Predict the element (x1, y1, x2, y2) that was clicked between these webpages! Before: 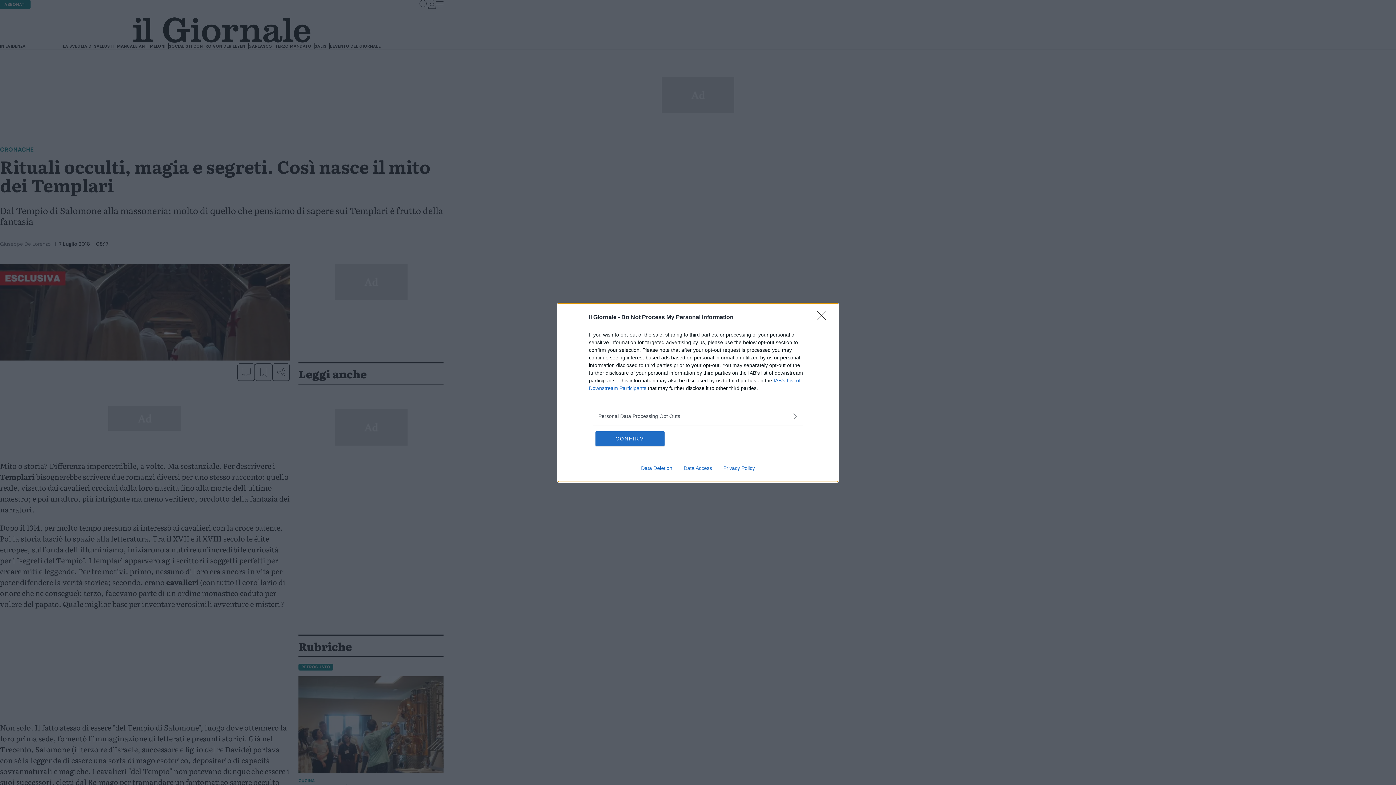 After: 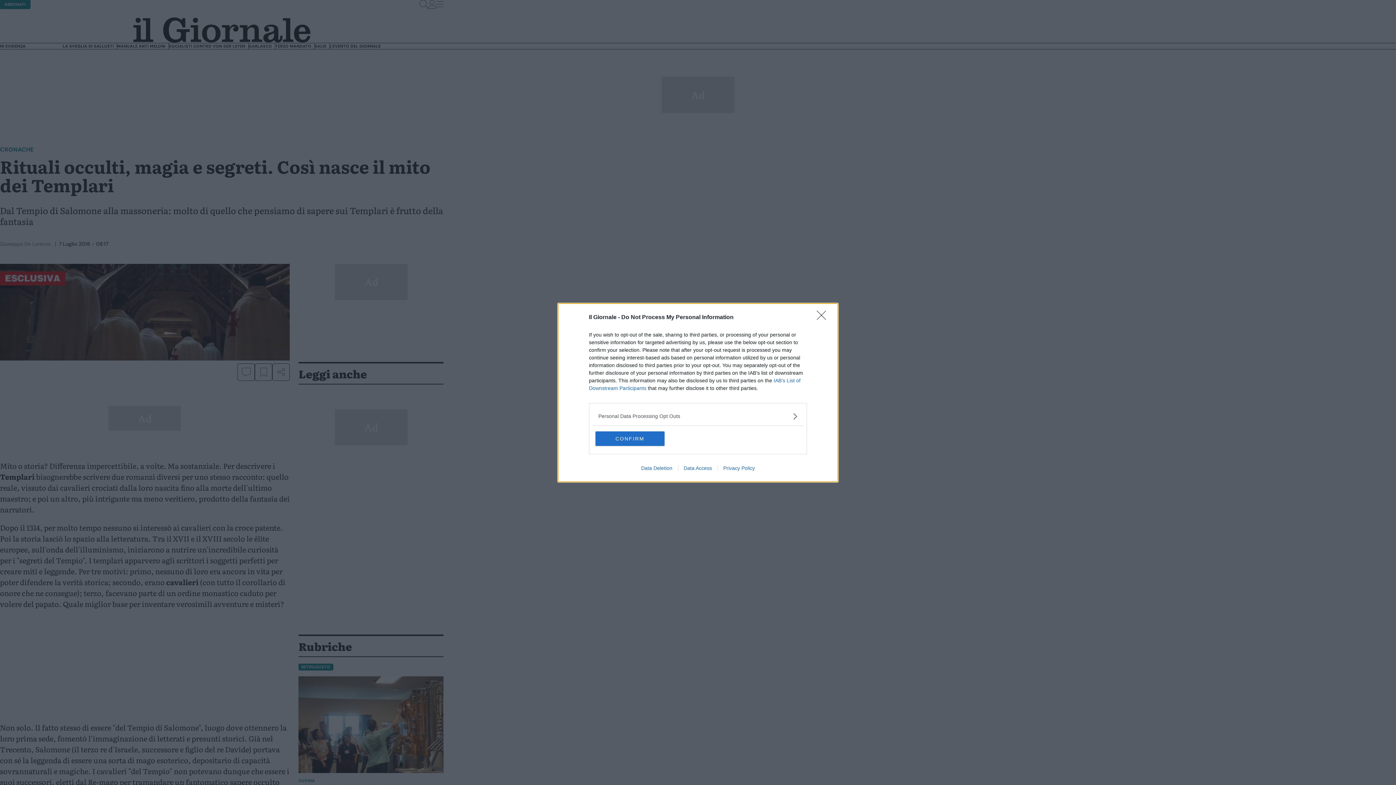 Action: bbox: (717, 465, 760, 471) label: Privacy Policy